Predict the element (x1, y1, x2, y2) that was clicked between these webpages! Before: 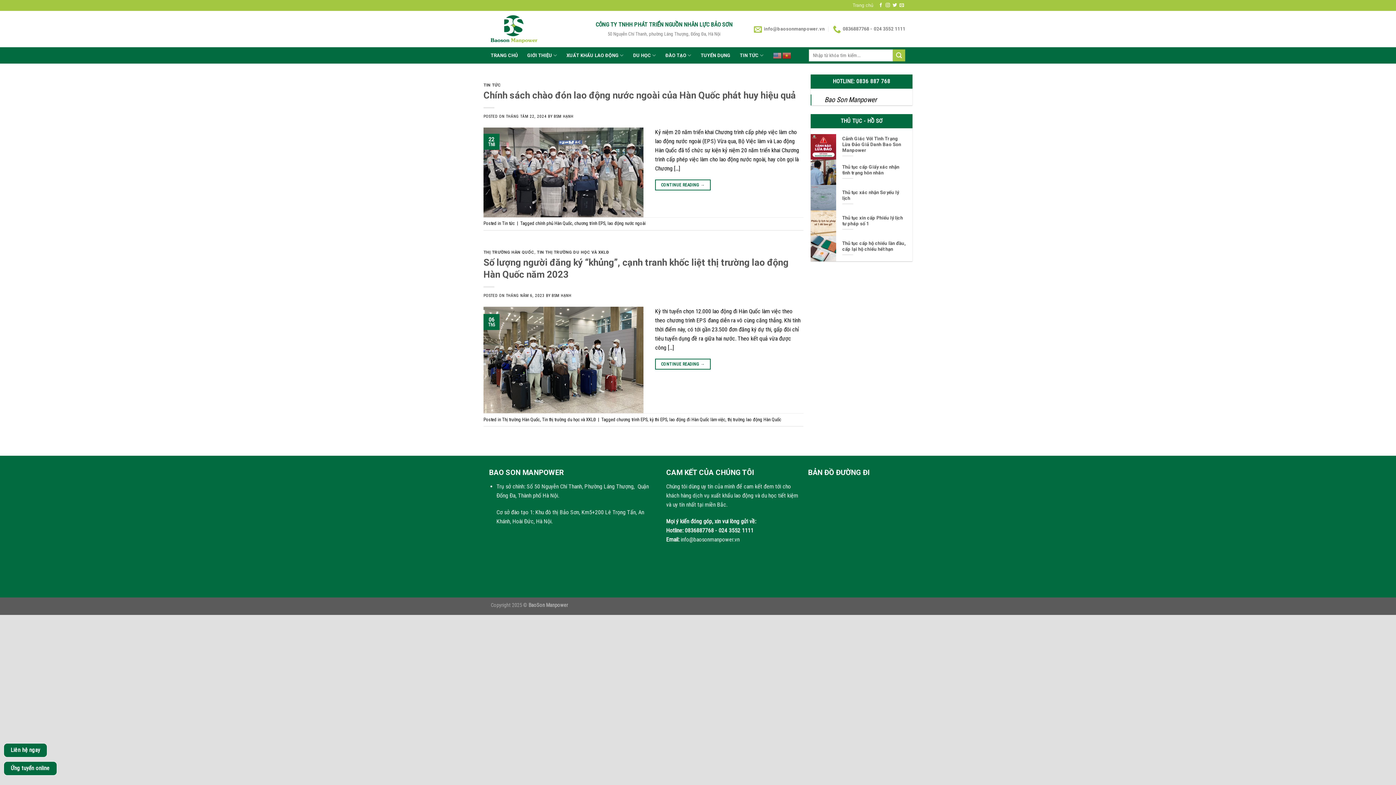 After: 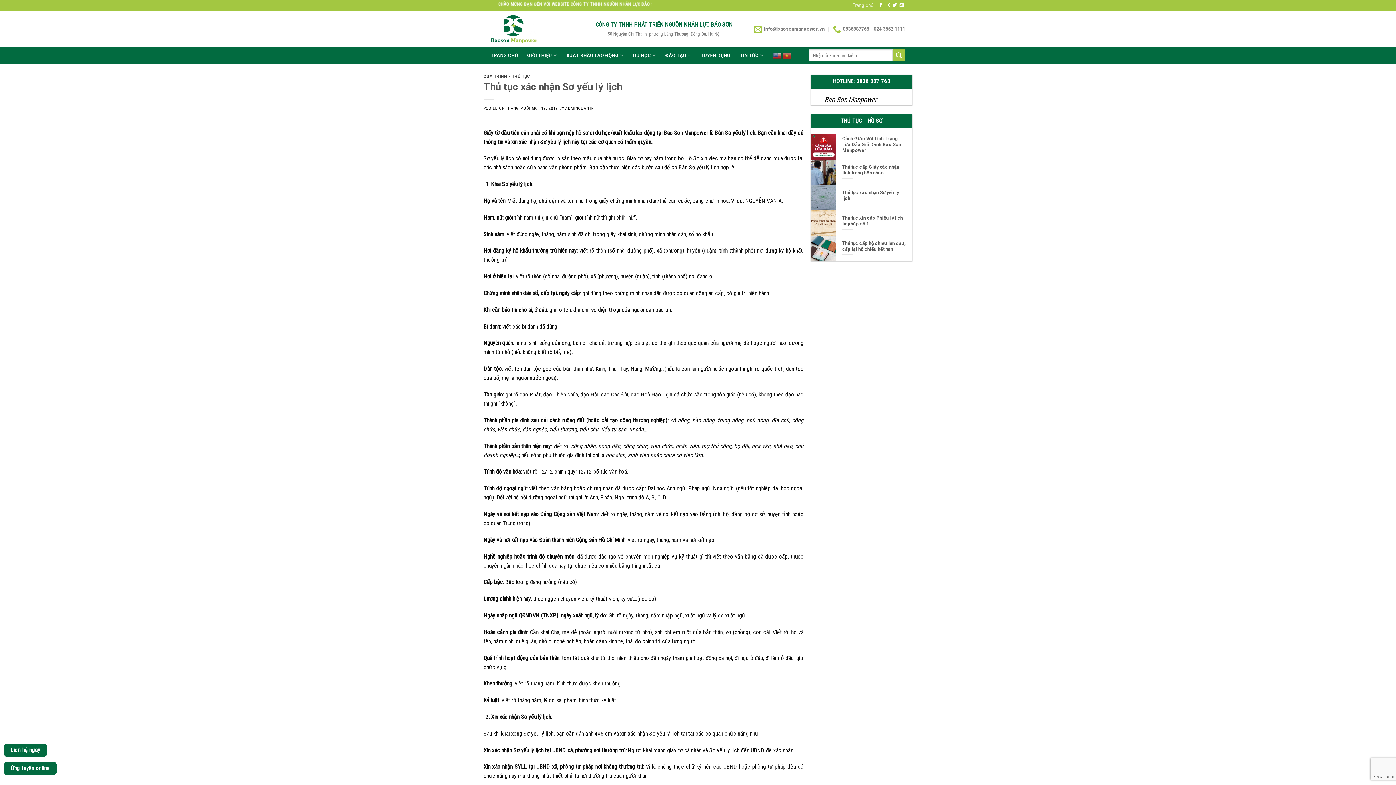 Action: bbox: (842, 189, 906, 201) label: Thủ tục xác nhận Sơ yếu lý lịch